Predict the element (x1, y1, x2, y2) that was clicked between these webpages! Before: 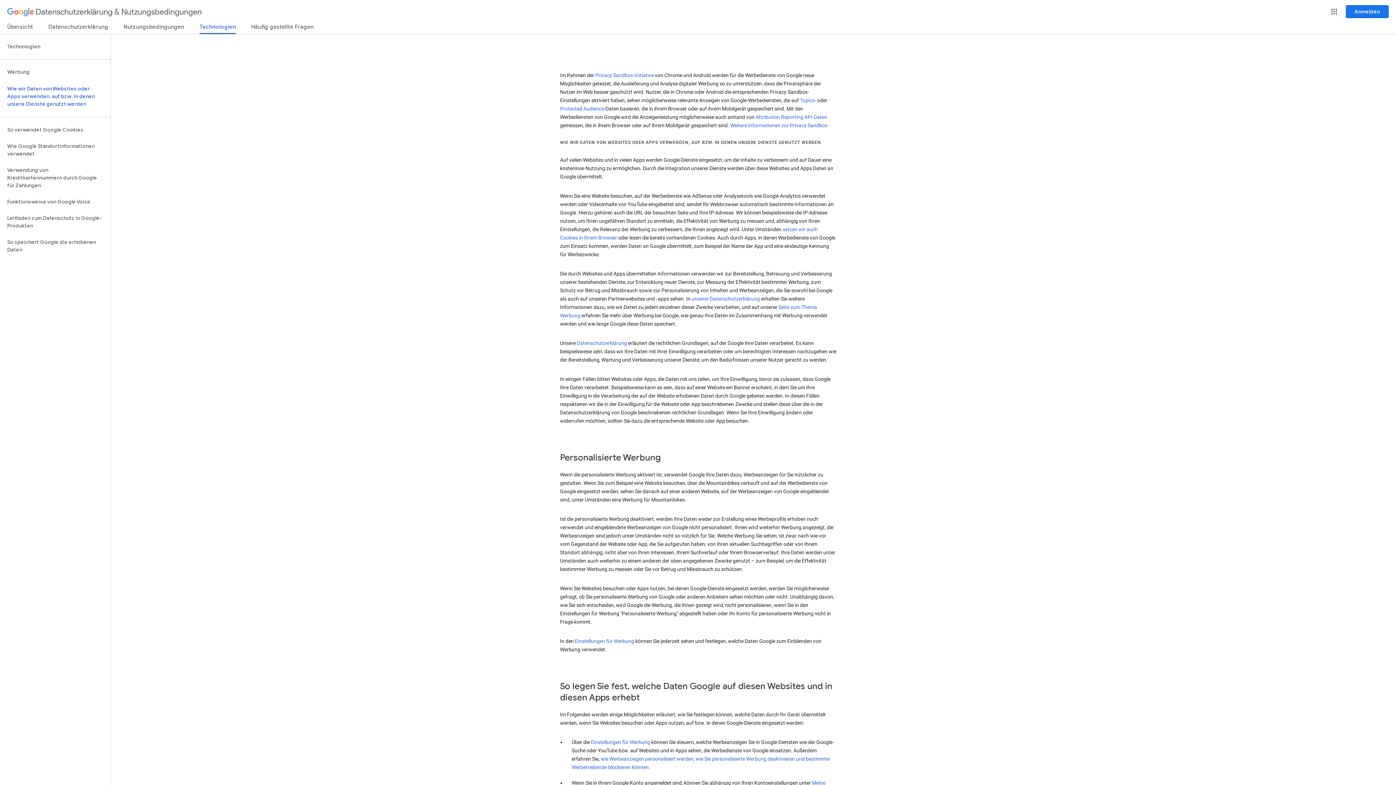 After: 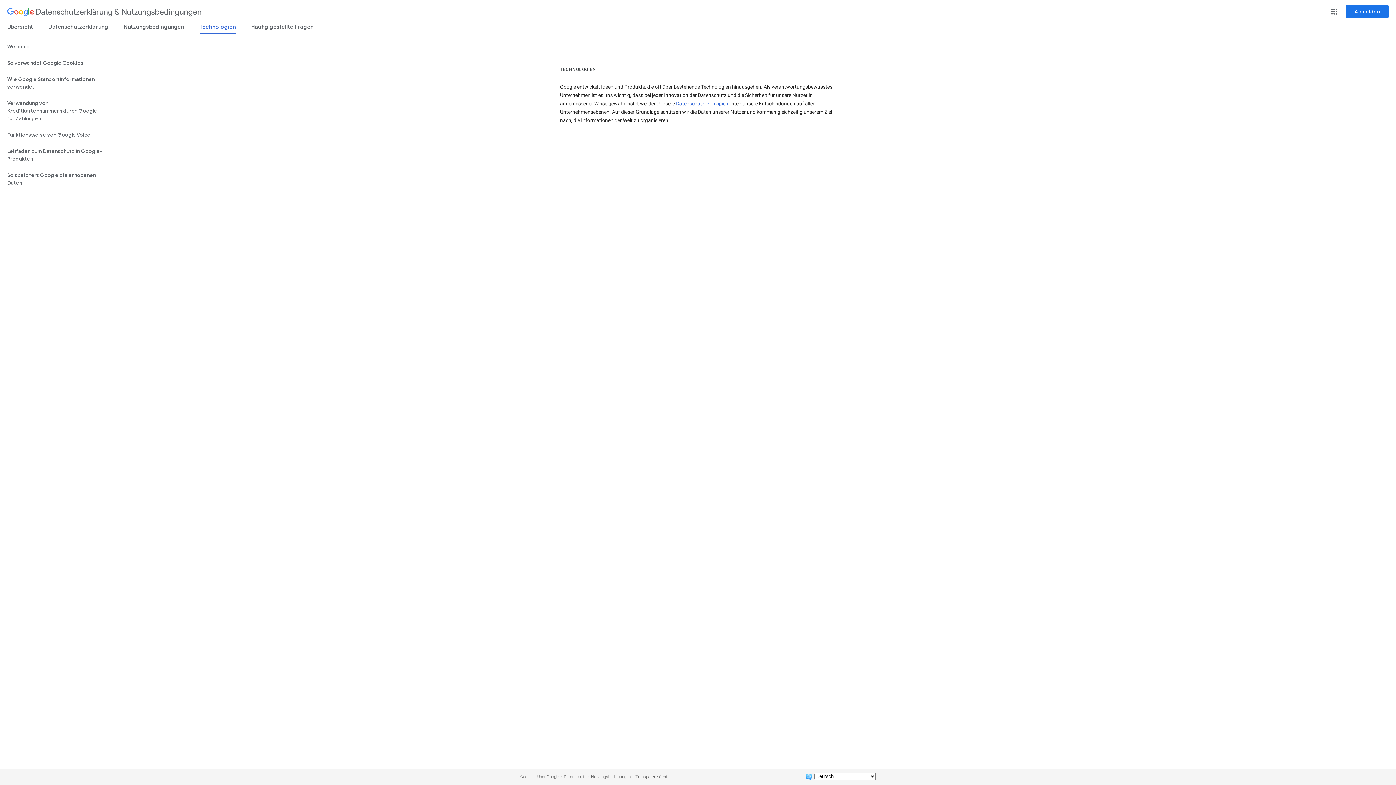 Action: label: Technologien bbox: (0, 38, 110, 54)